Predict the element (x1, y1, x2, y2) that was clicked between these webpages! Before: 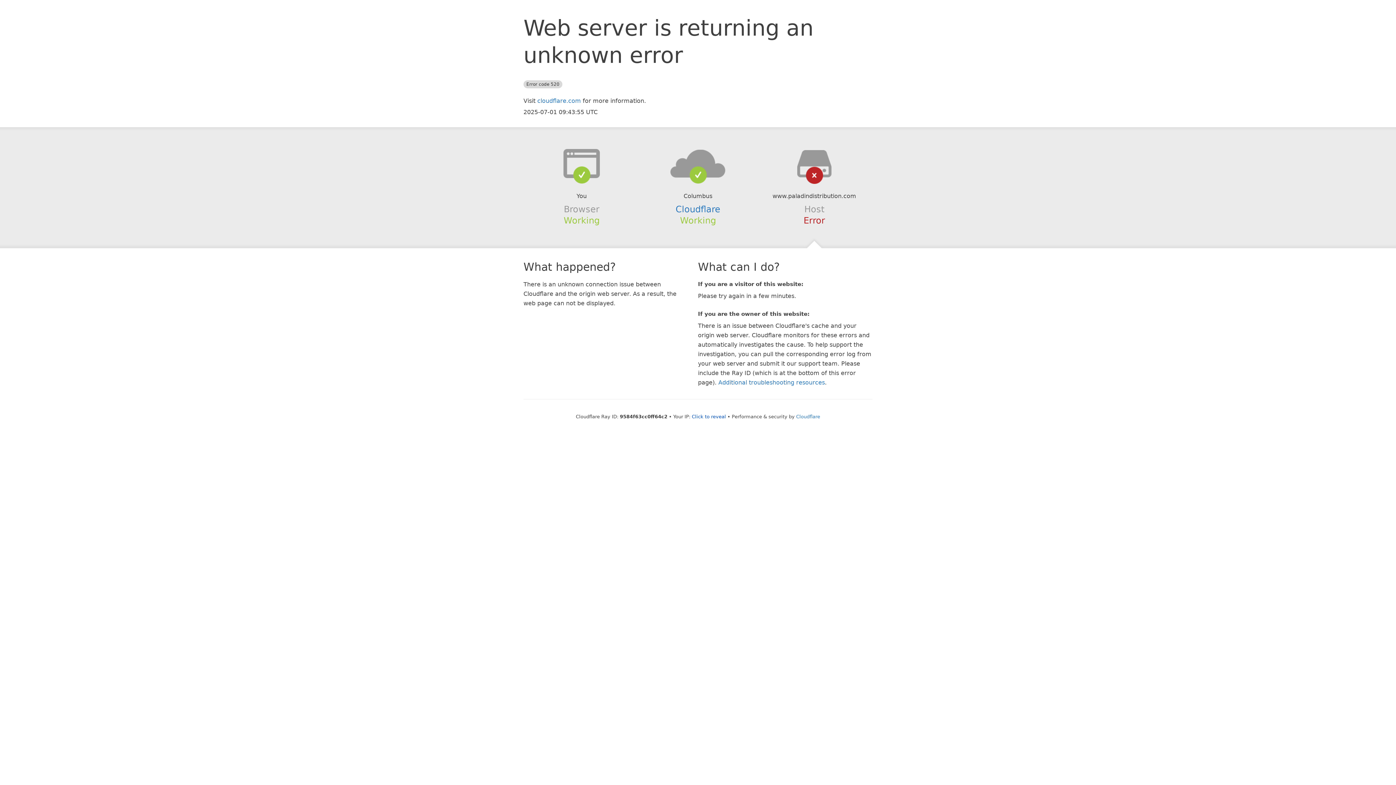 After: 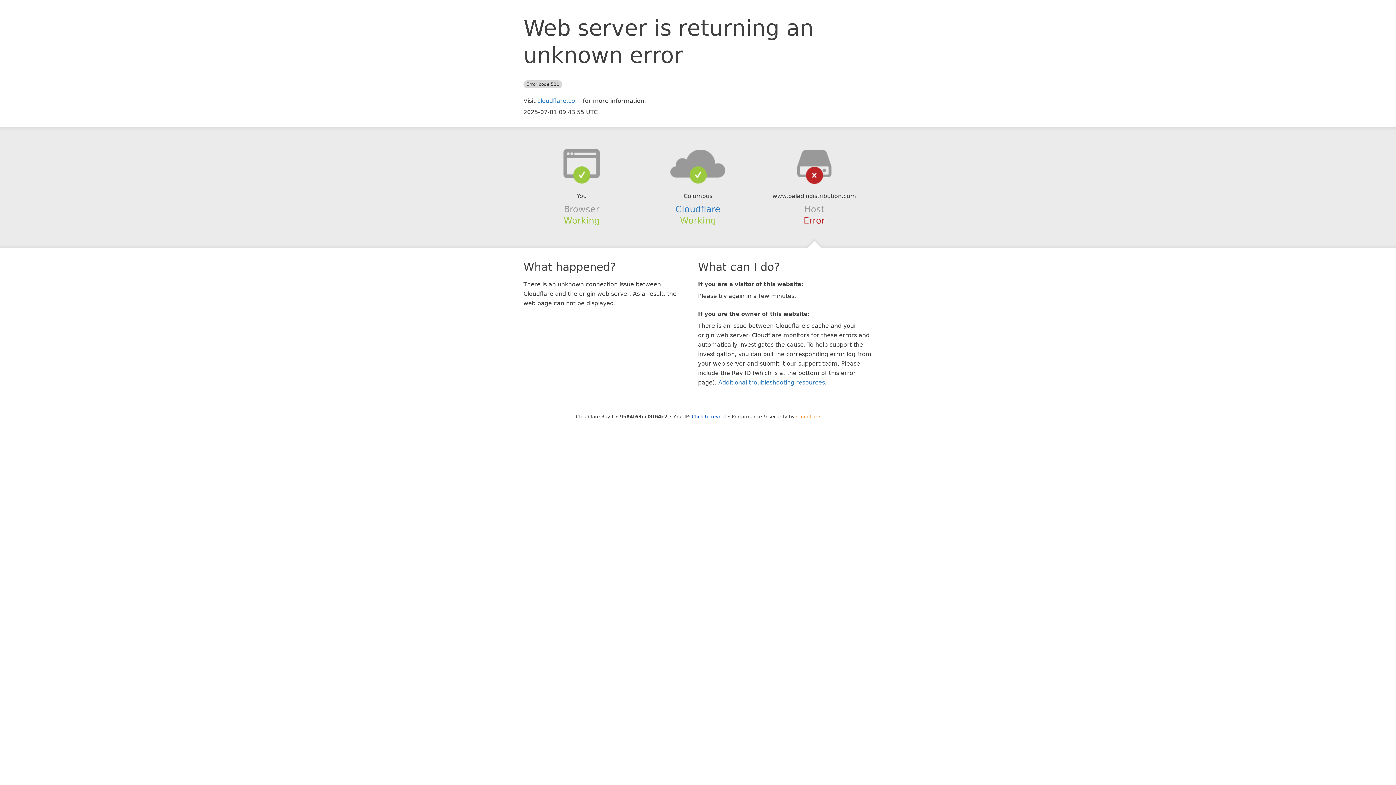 Action: bbox: (796, 414, 820, 419) label: Cloudflare